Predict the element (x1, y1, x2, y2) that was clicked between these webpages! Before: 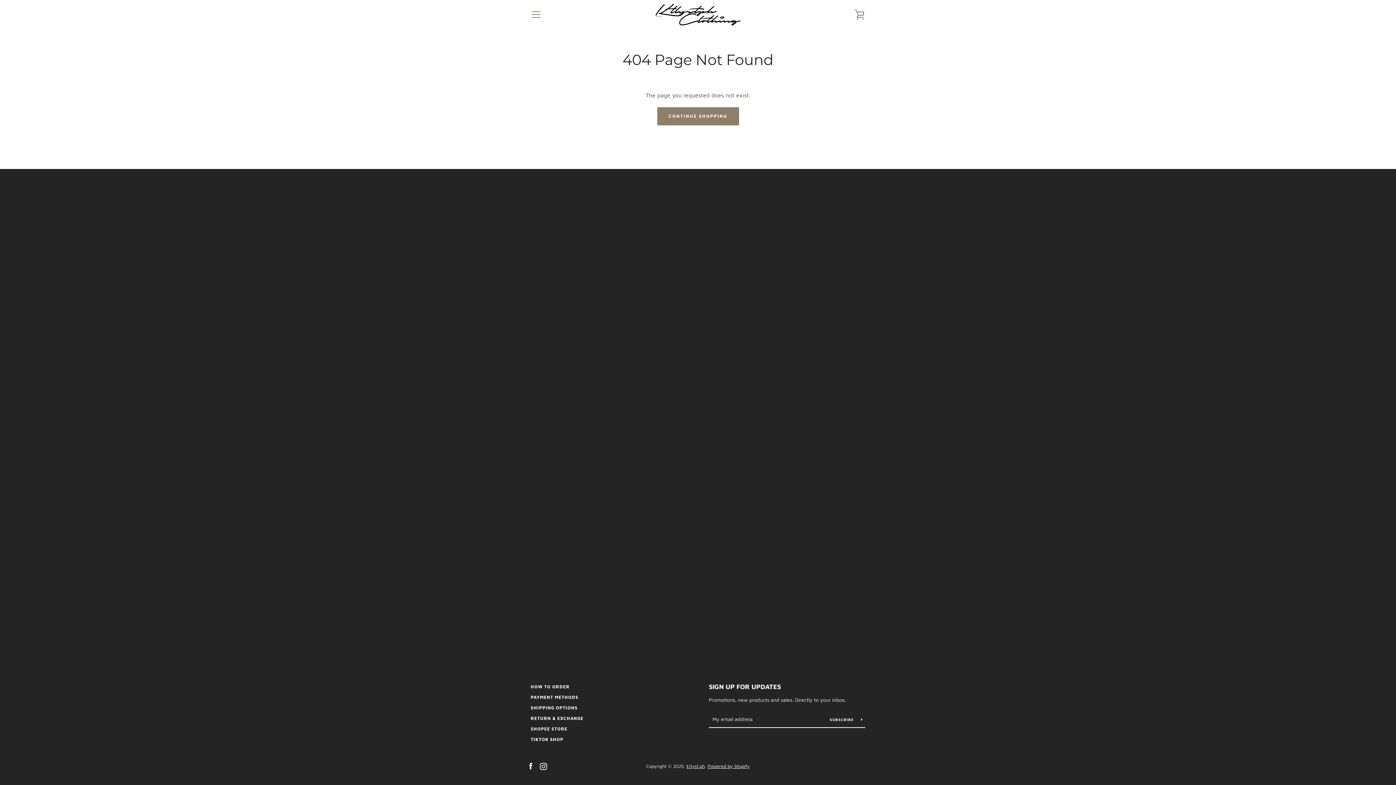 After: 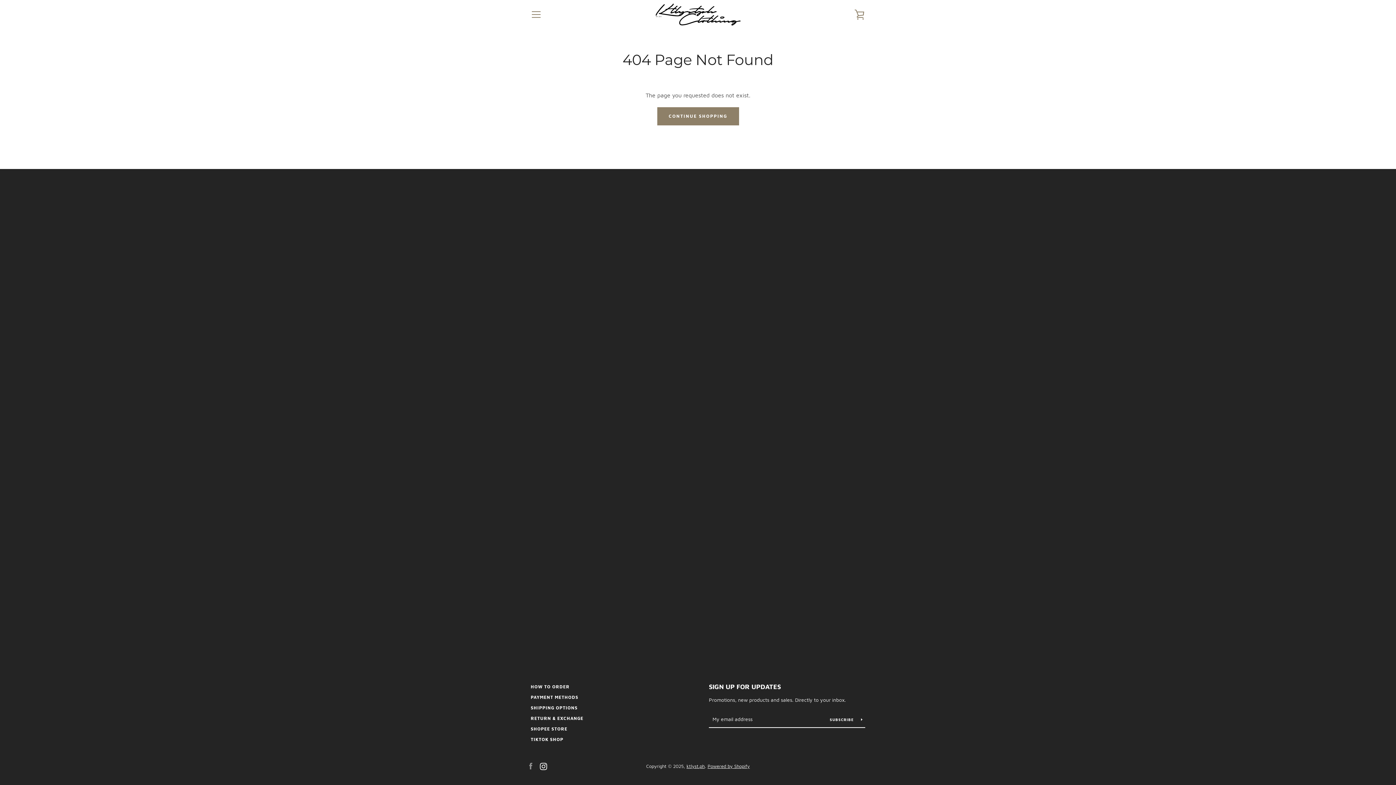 Action: bbox: (527, 762, 534, 769) label: Facebook